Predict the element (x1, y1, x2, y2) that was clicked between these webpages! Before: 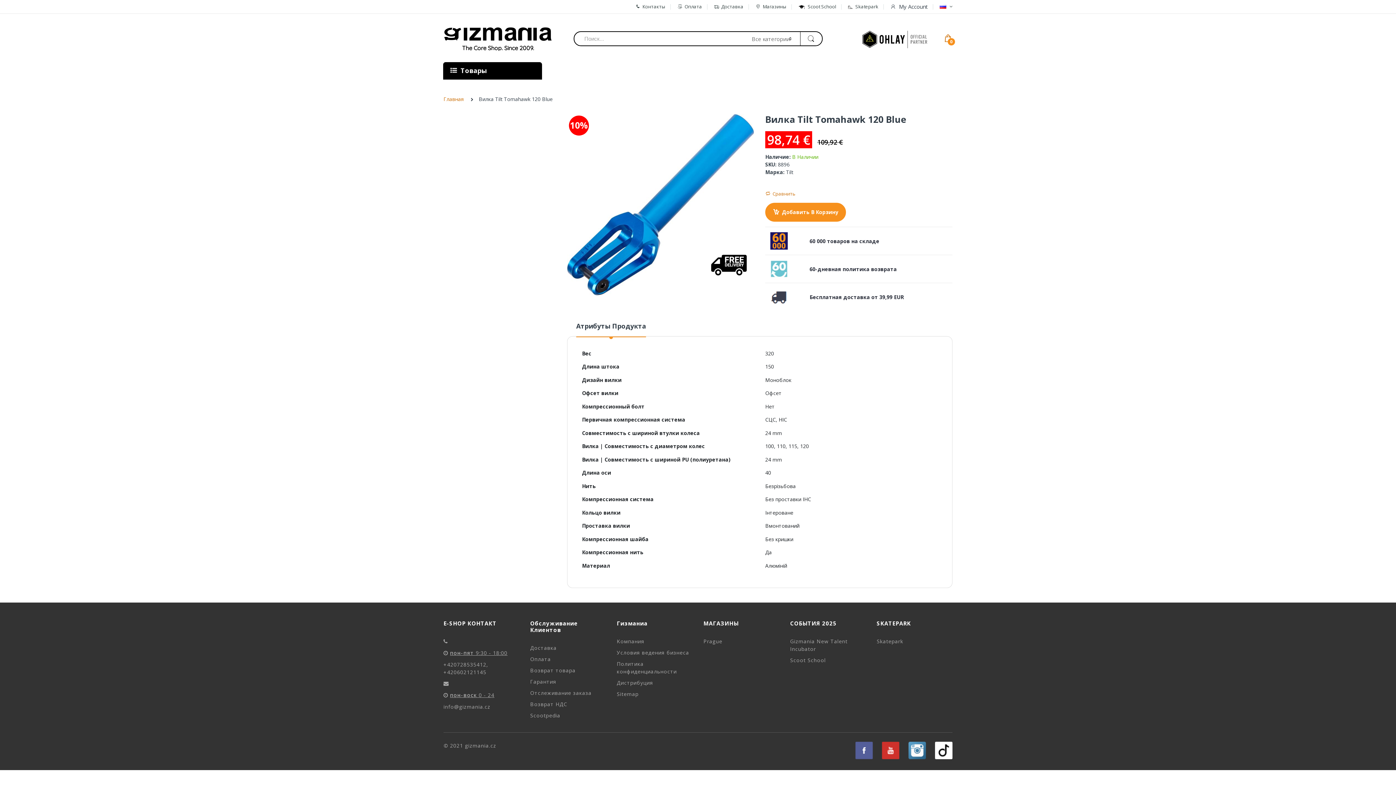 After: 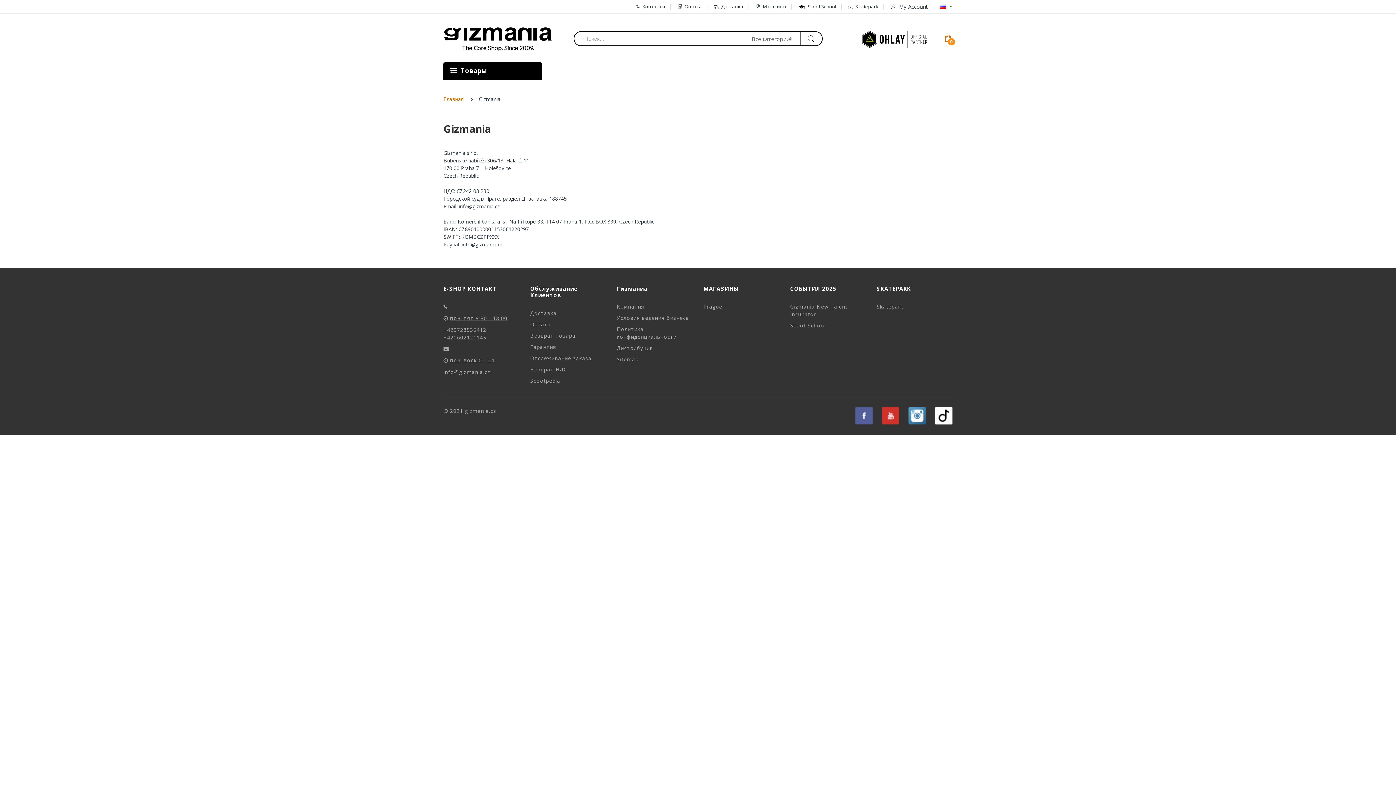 Action: bbox: (616, 638, 644, 645) label: Kомпания